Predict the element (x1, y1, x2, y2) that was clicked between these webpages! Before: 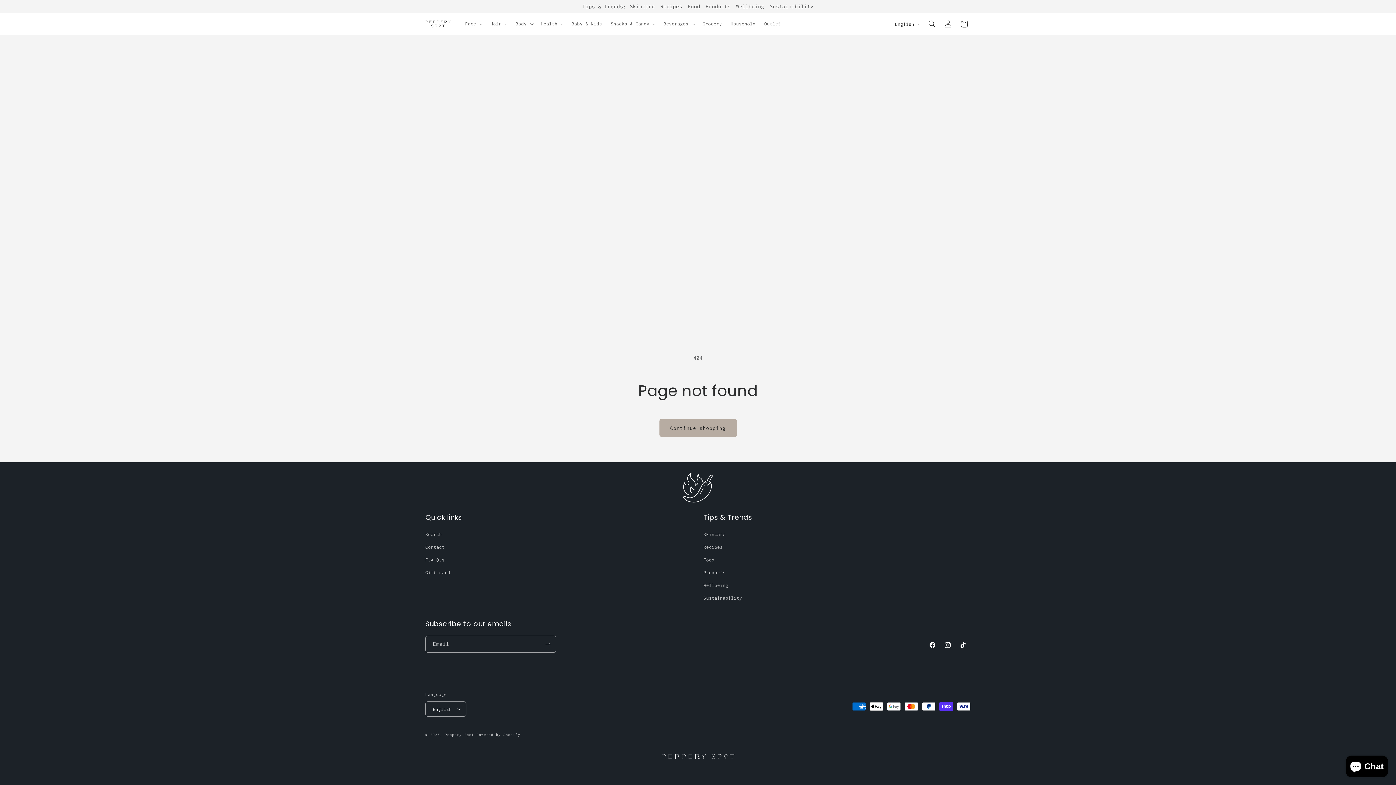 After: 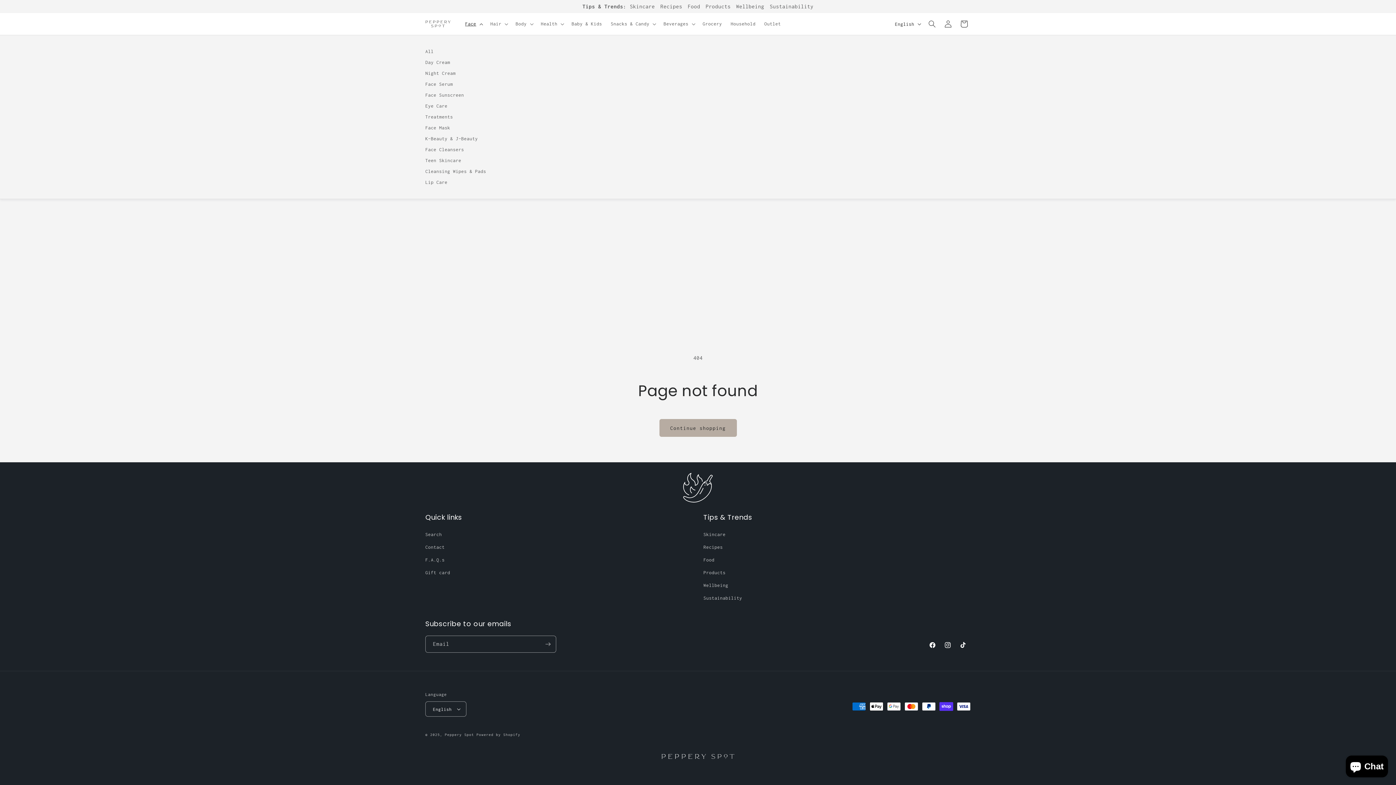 Action: label: Face bbox: (460, 16, 486, 31)